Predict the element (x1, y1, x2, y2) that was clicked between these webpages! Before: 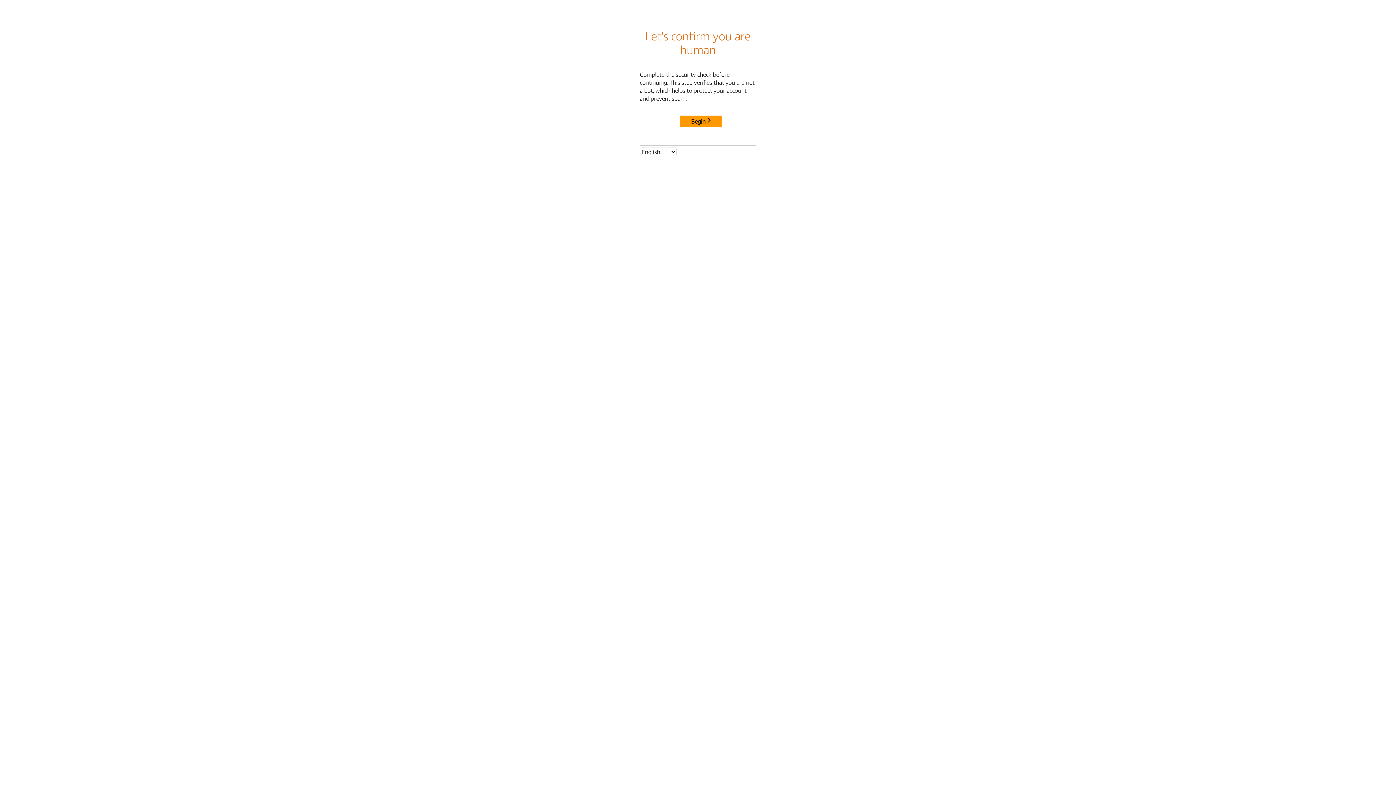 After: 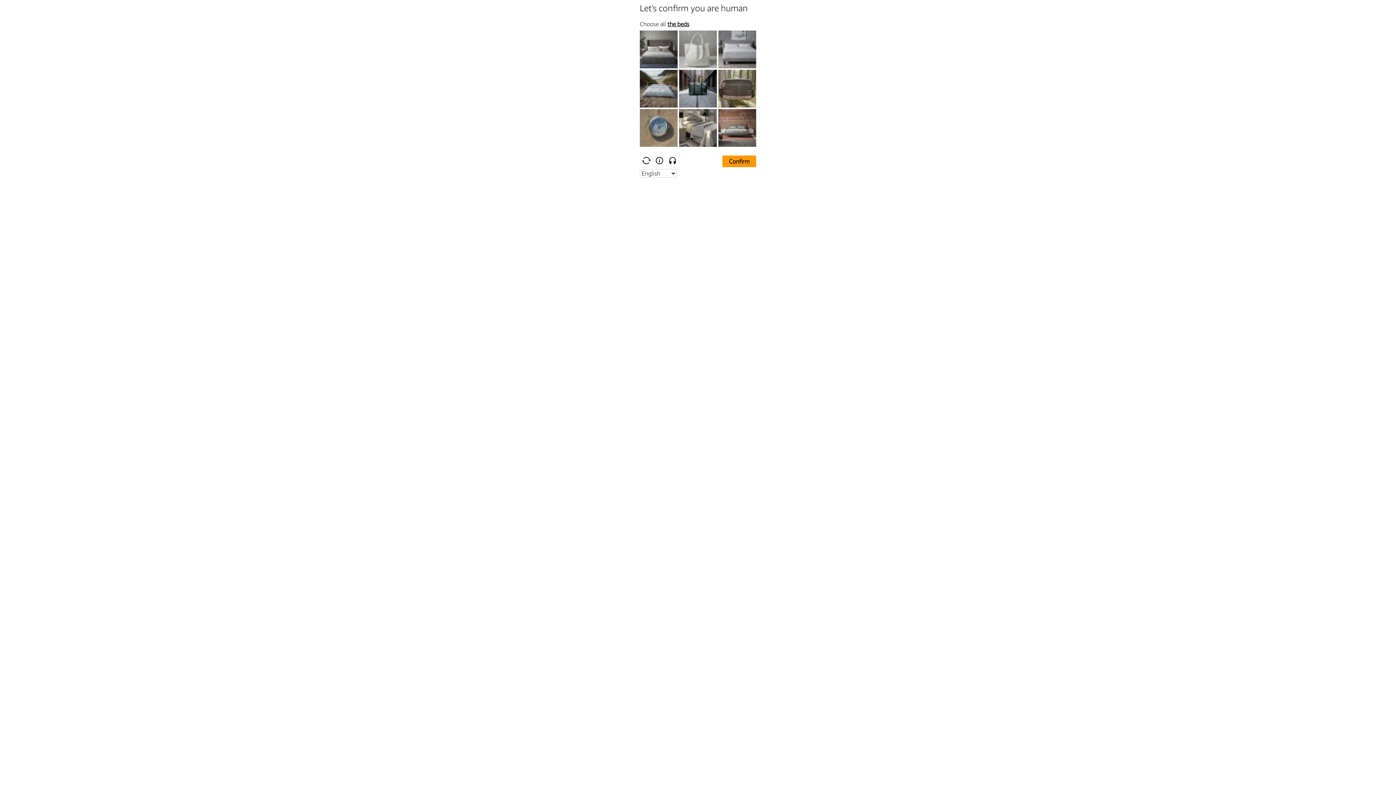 Action: bbox: (680, 115, 722, 127) label: Begin